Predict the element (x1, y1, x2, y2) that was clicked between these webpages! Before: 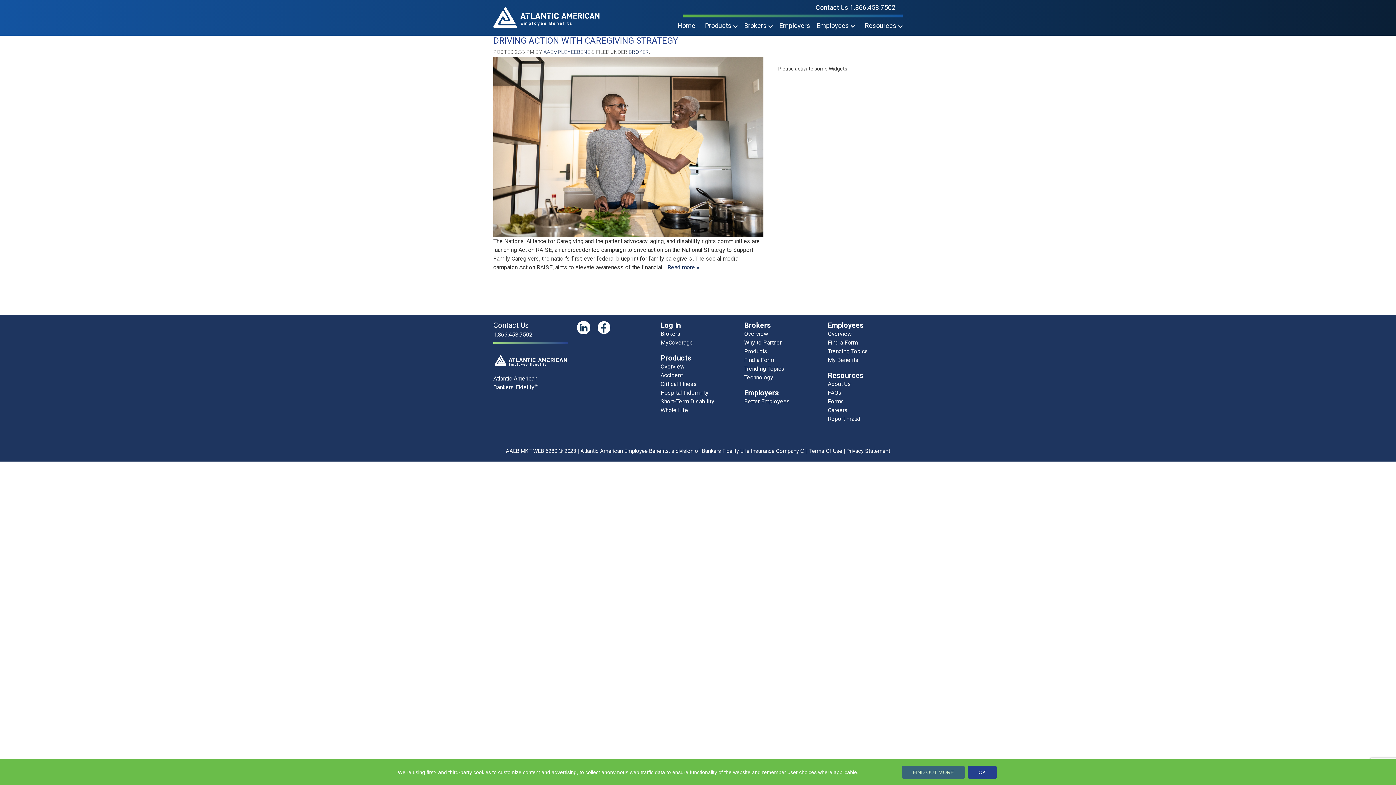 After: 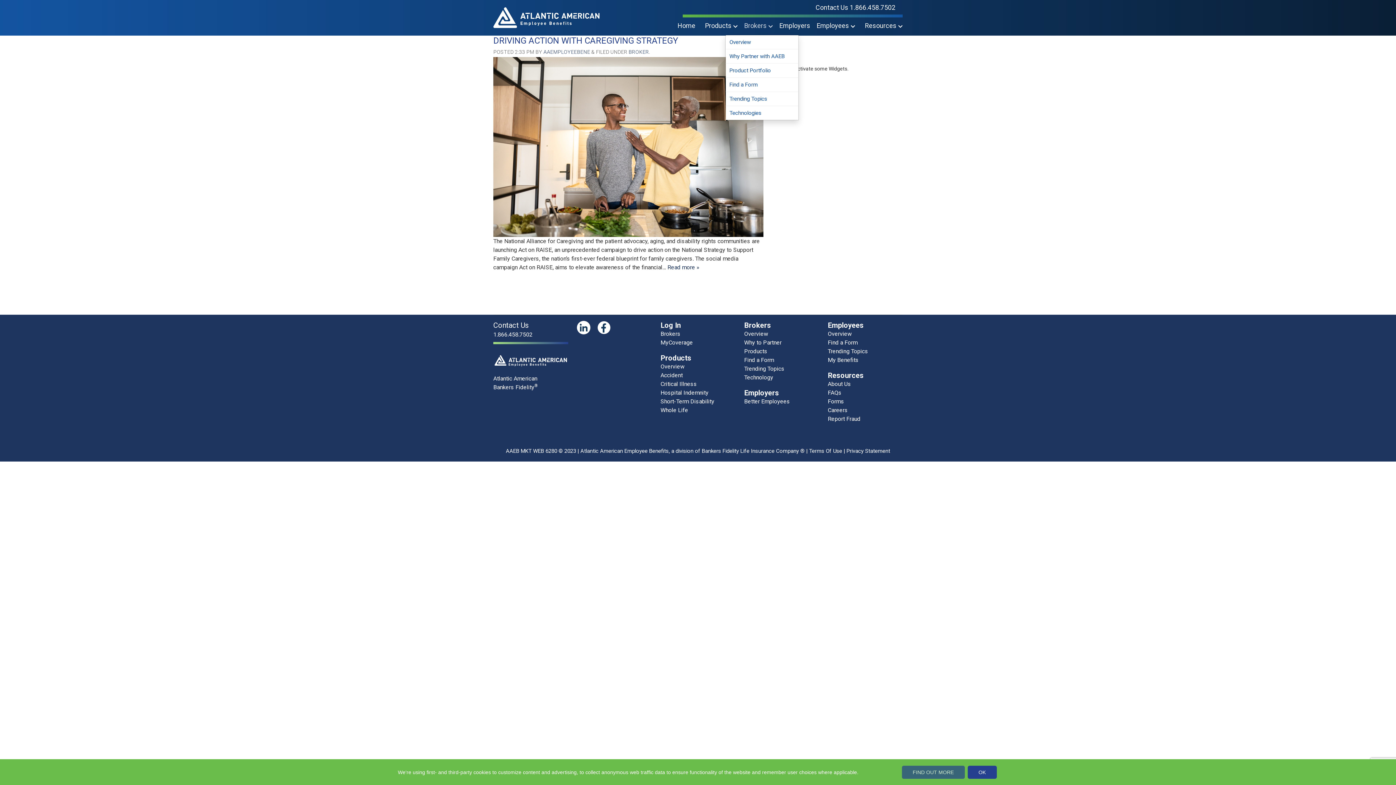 Action: bbox: (744, 20, 773, 34) label: Brokers